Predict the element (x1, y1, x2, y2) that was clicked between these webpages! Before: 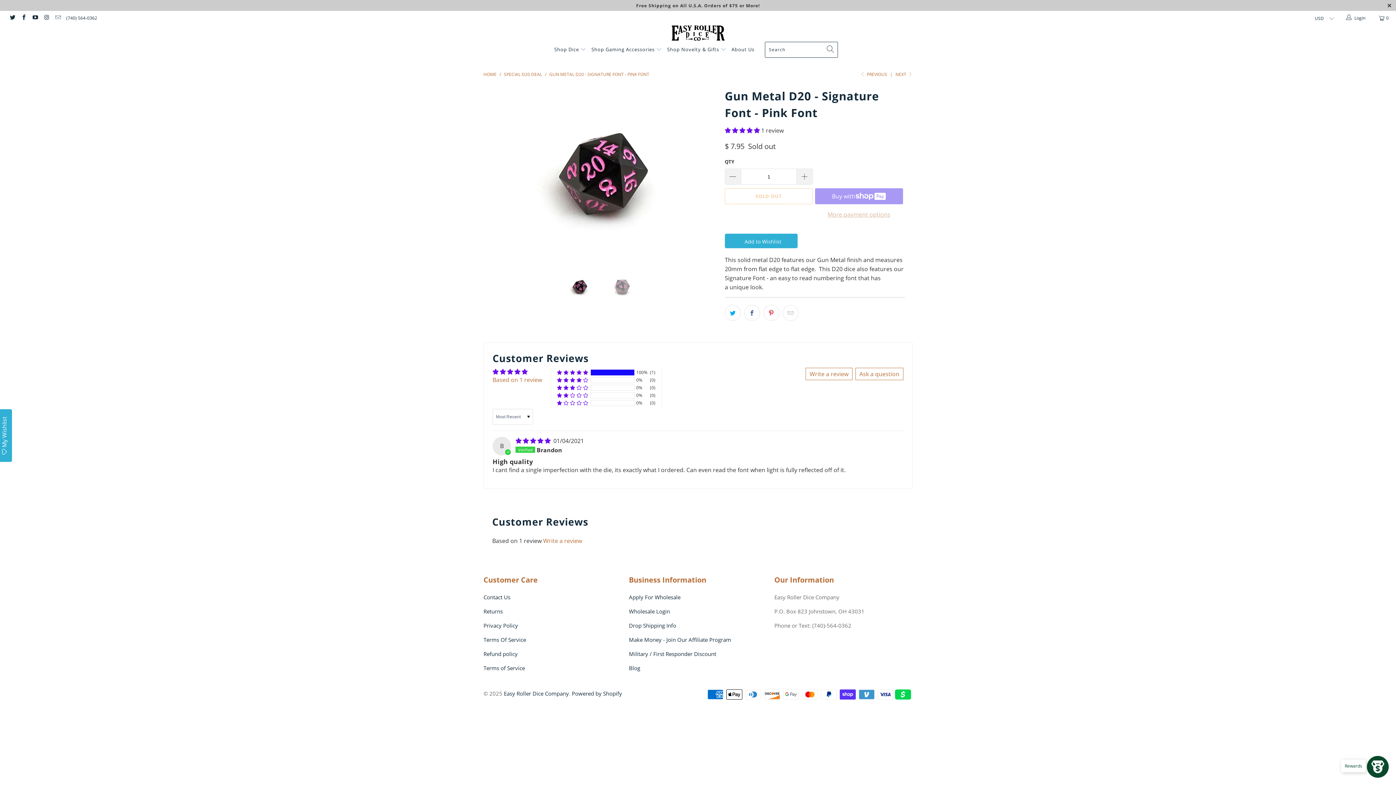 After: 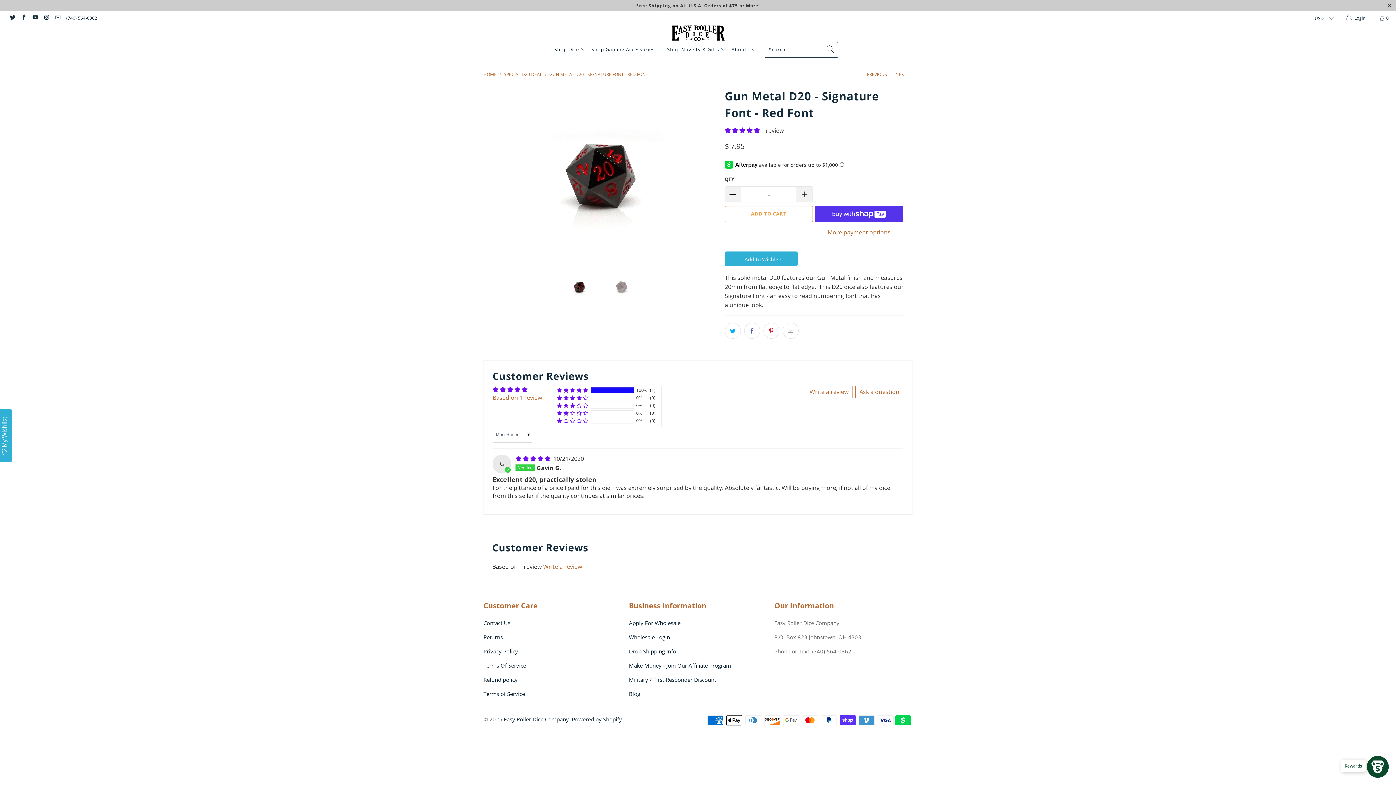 Action: bbox: (895, 71, 912, 77) label: NEXT 